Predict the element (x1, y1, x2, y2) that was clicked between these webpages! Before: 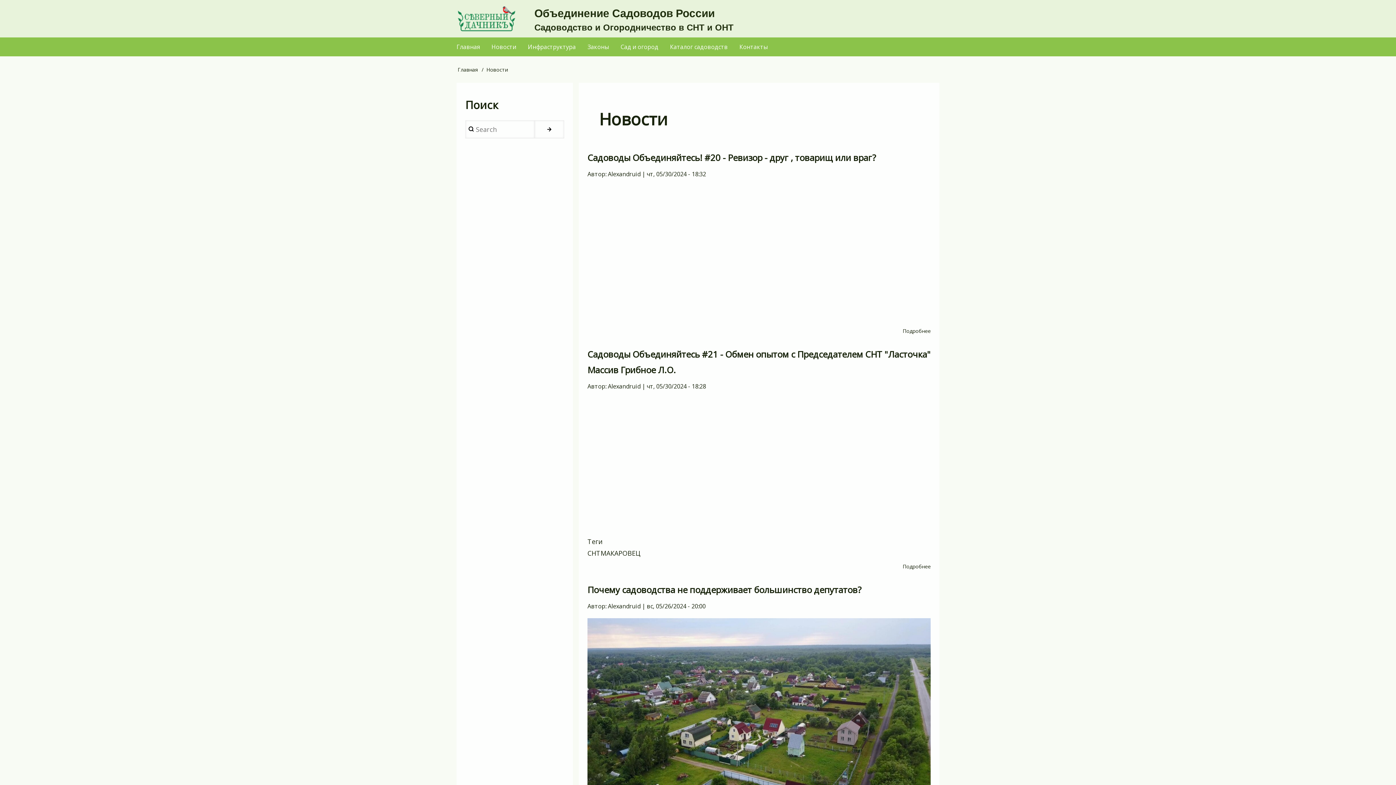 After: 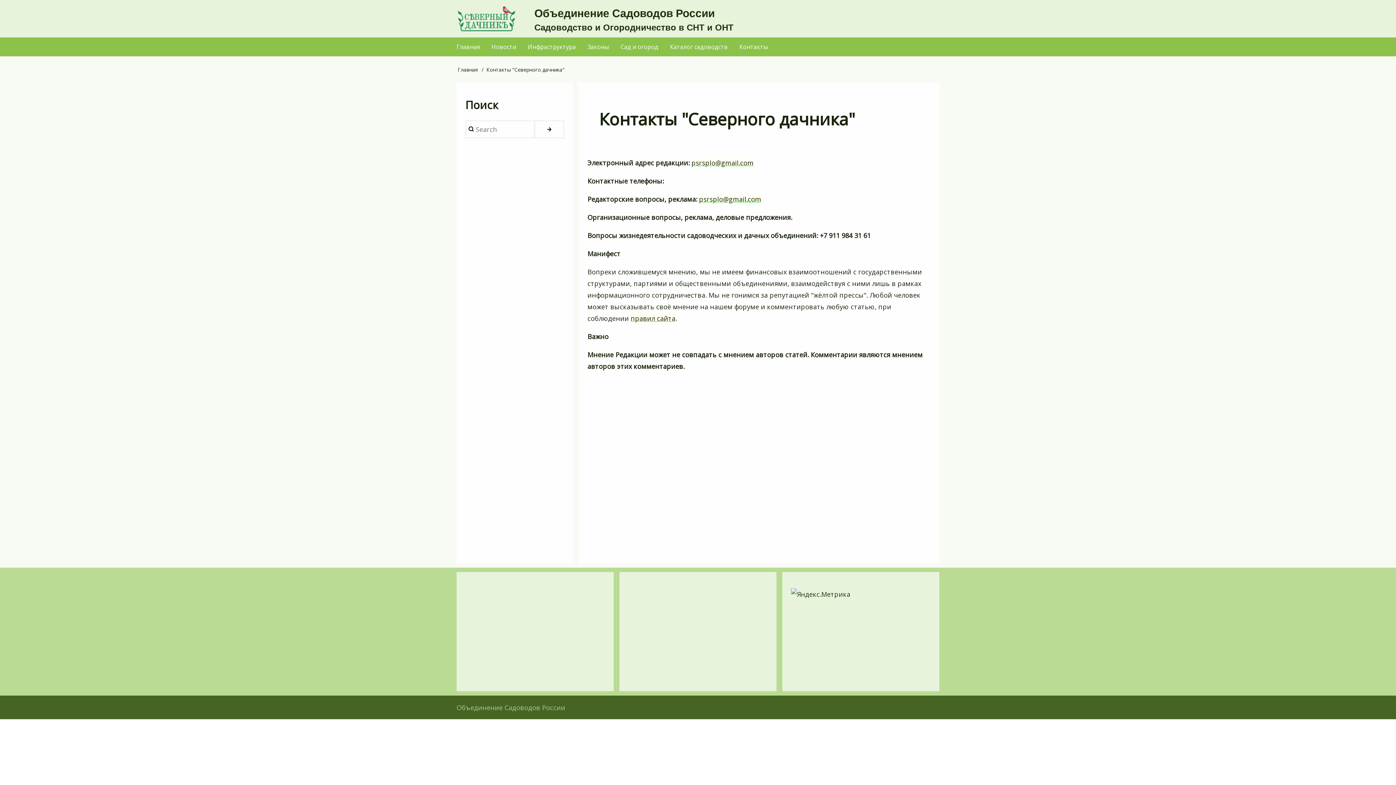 Action: bbox: (733, 37, 773, 56) label: Контакты